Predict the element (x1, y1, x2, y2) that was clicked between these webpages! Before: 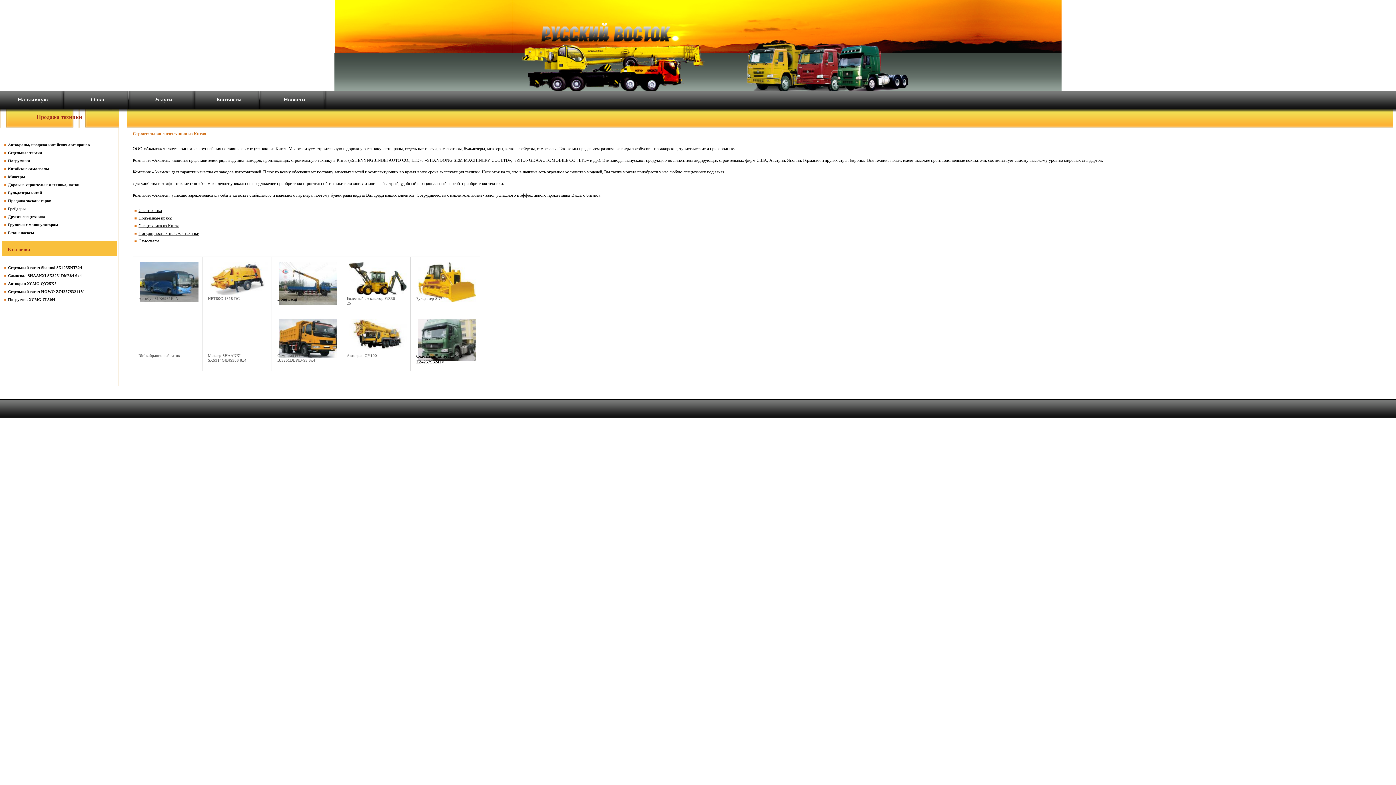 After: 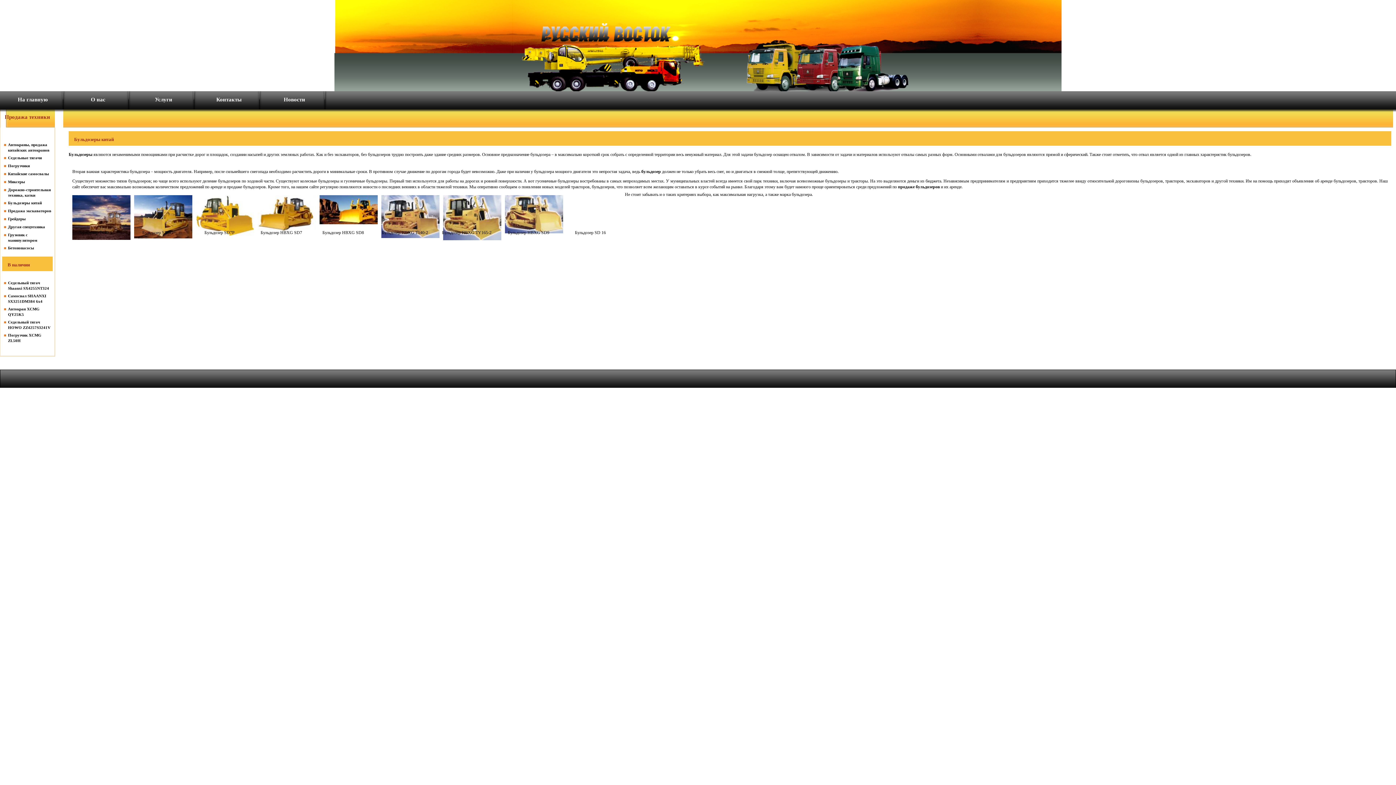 Action: bbox: (8, 190, 41, 194) label: Бульдозеры китай